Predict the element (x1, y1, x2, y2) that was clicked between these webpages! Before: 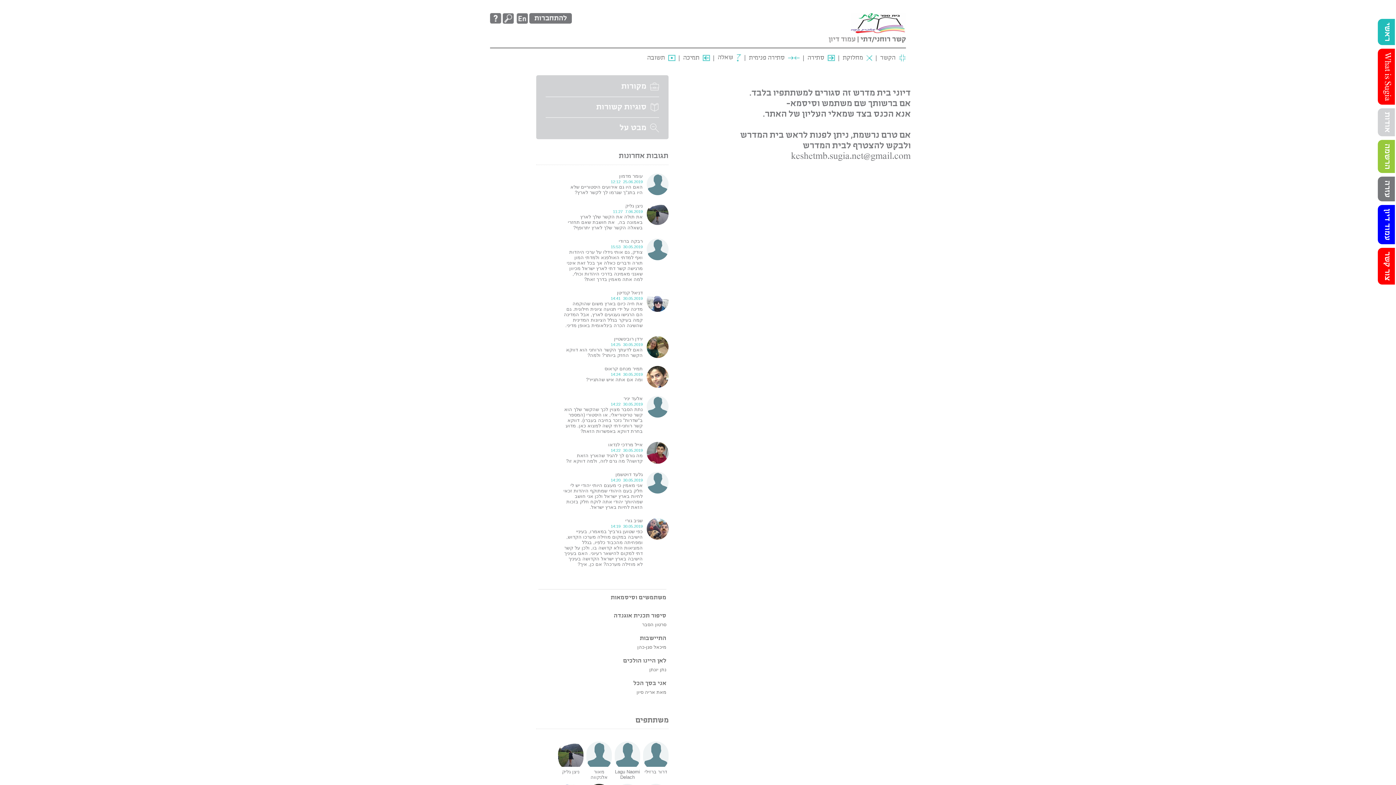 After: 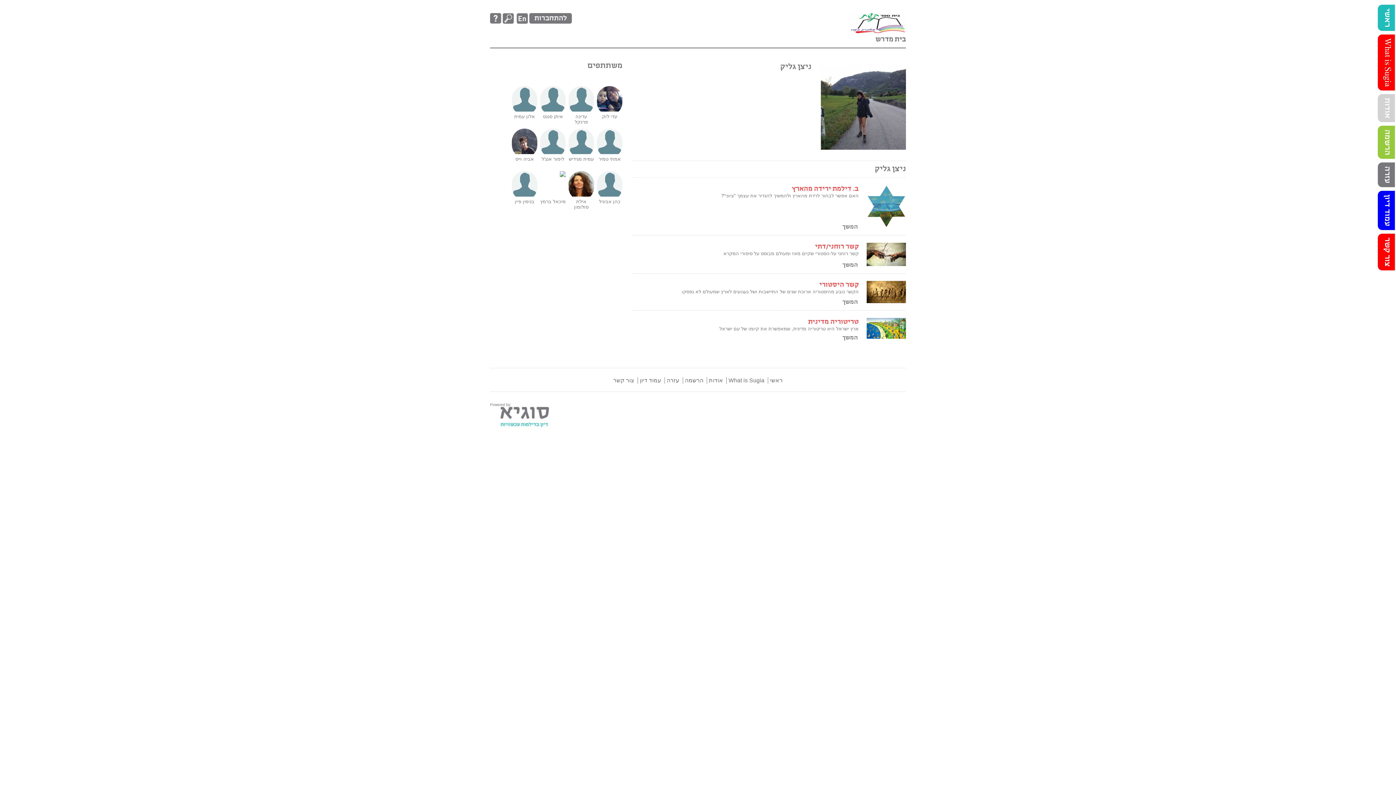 Action: bbox: (558, 741, 583, 780) label: ניצן גליק